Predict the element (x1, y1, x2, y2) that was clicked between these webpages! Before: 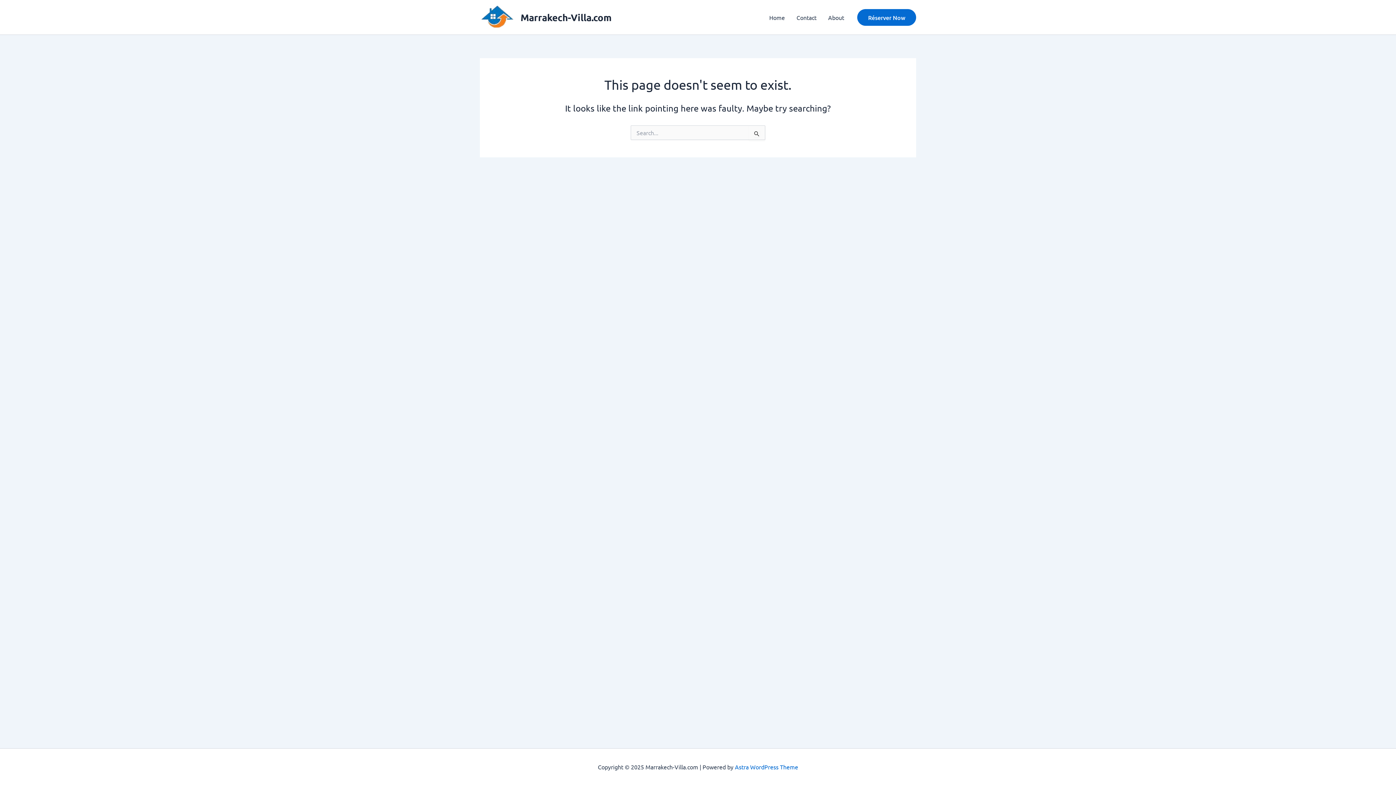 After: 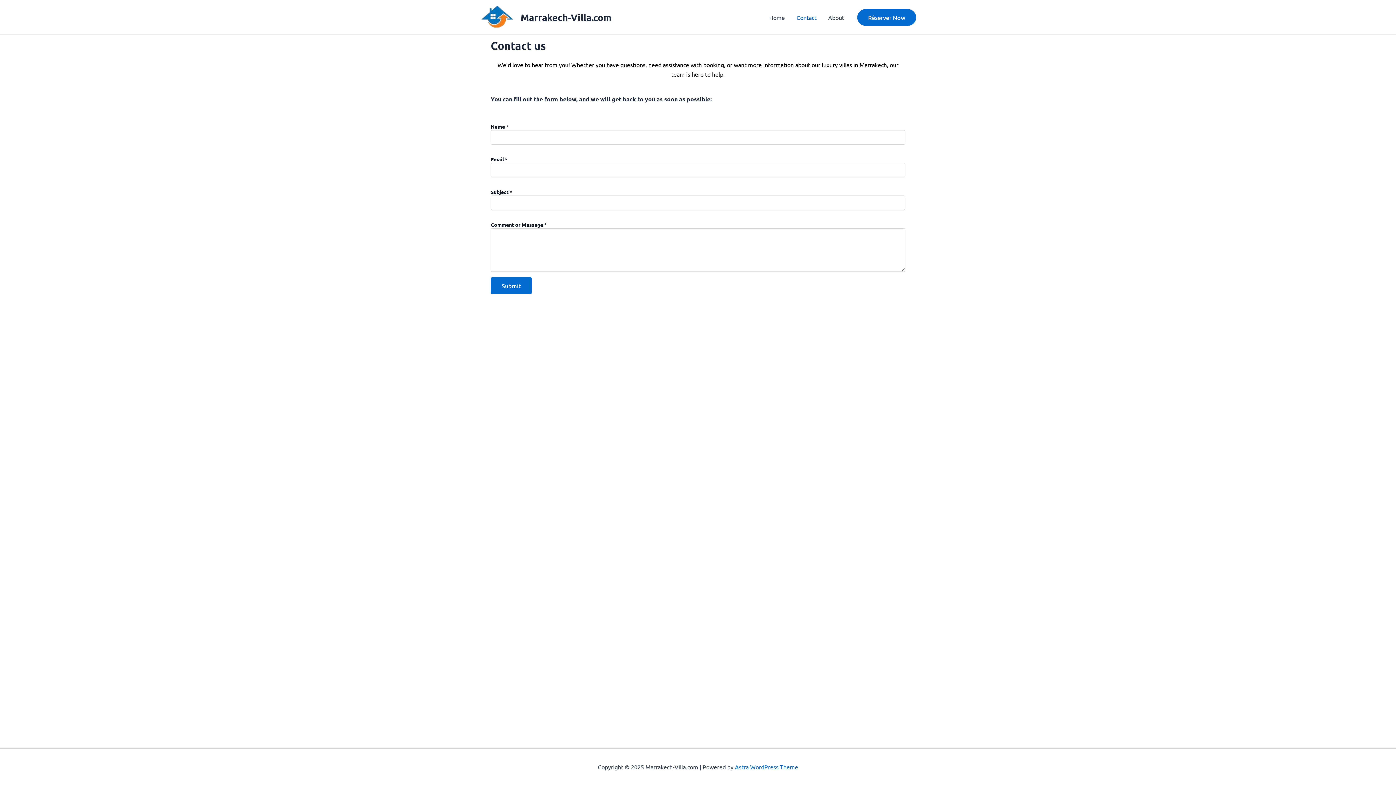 Action: label: Réserver Now  bbox: (857, 8, 916, 25)